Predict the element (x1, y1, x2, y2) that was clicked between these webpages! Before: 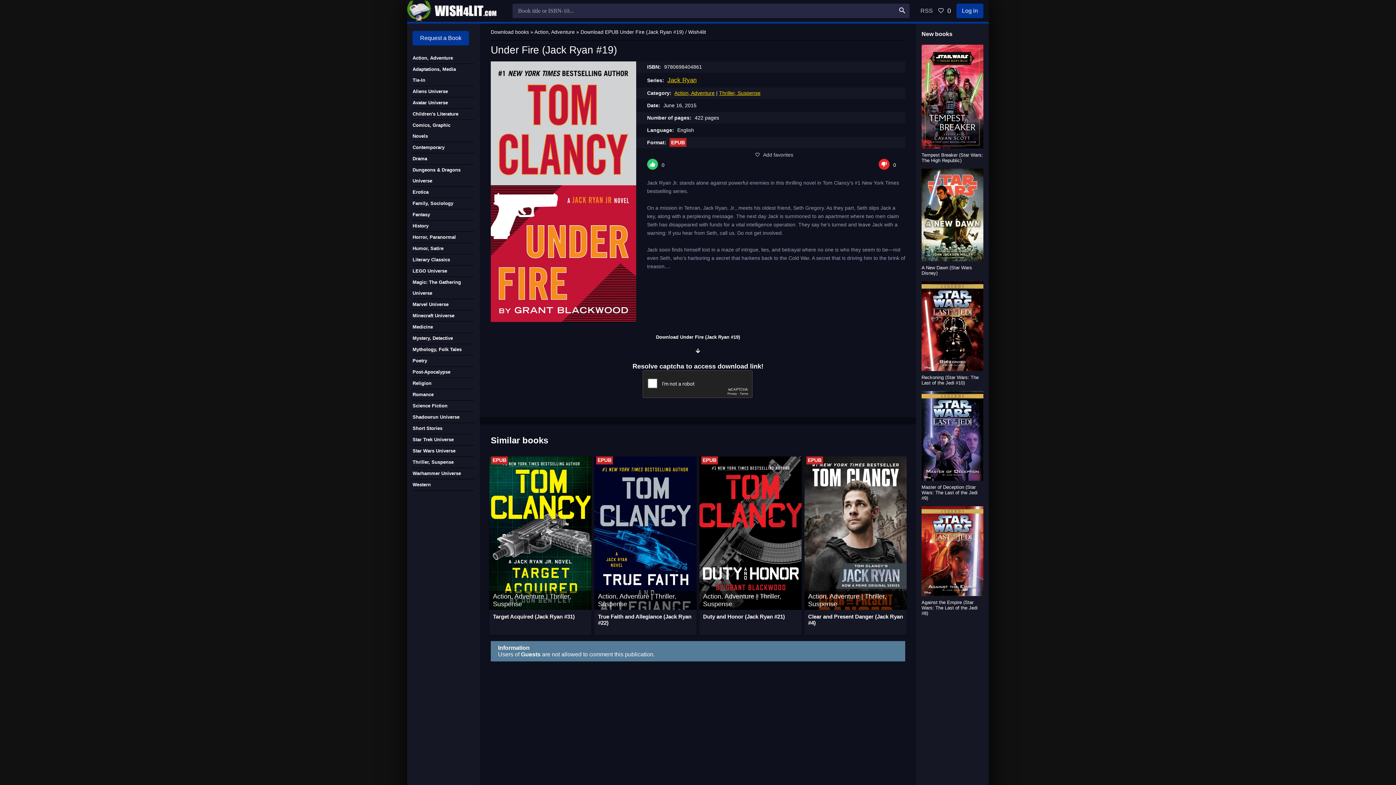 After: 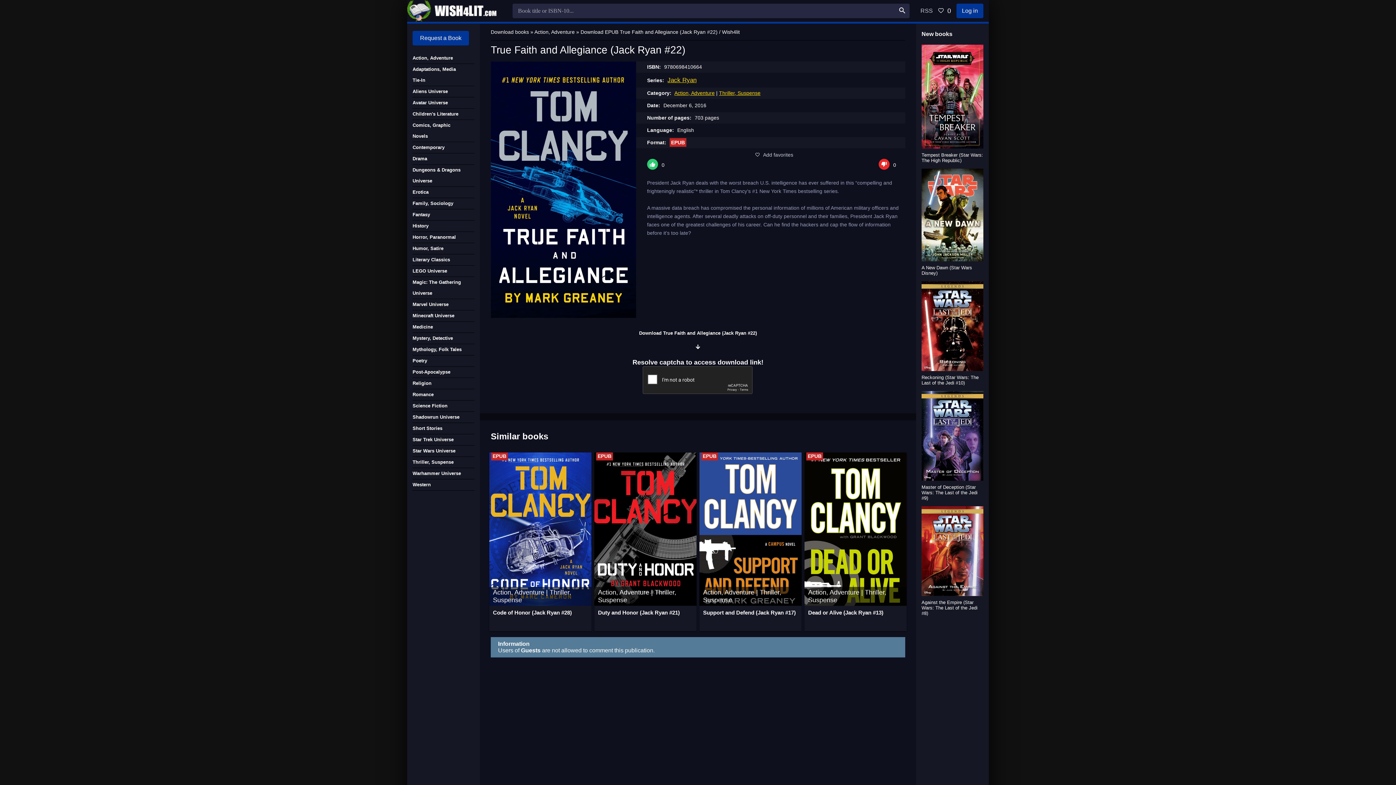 Action: bbox: (594, 456, 696, 635) label: Action, Adventure | Thriller, Suspense
EPUB
True Faith and Allegiance (Jack Ryan #22)